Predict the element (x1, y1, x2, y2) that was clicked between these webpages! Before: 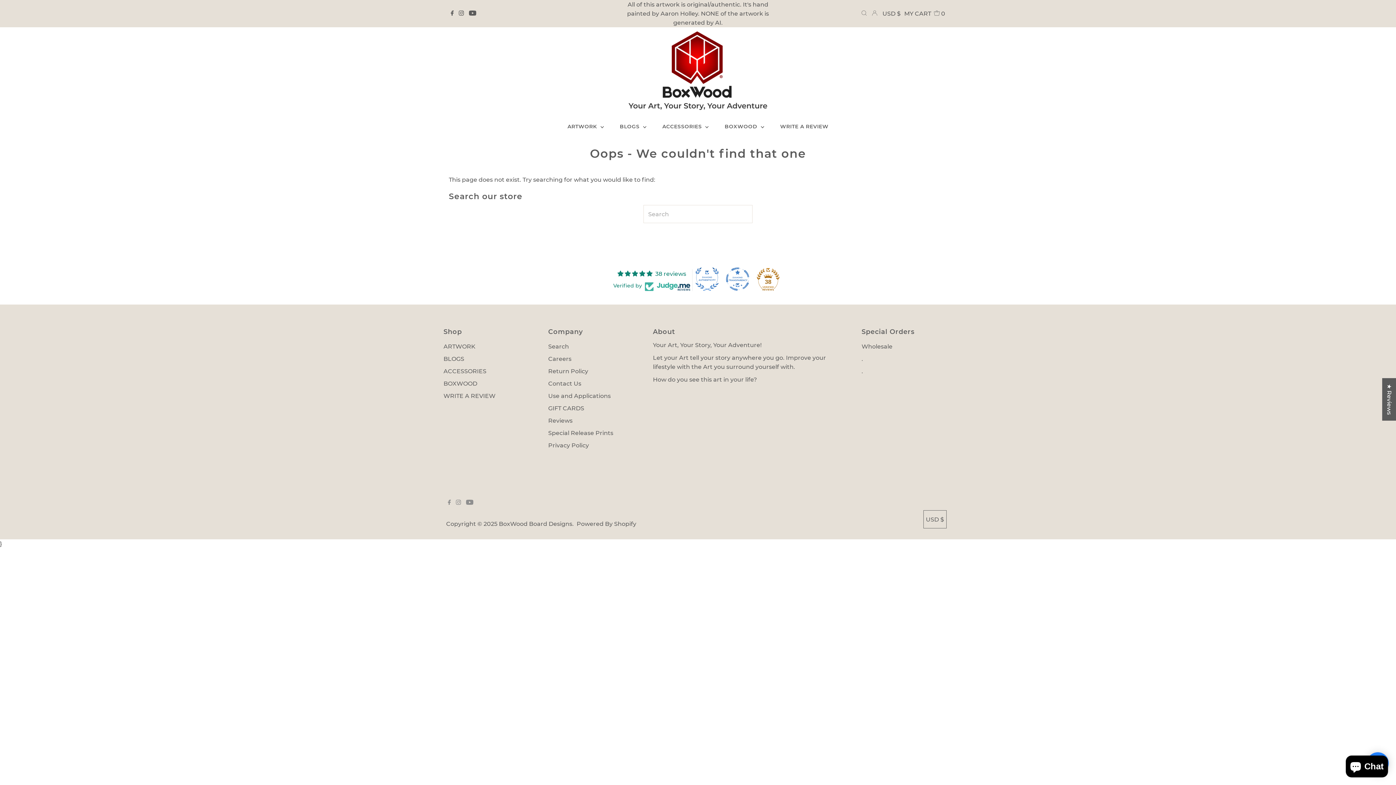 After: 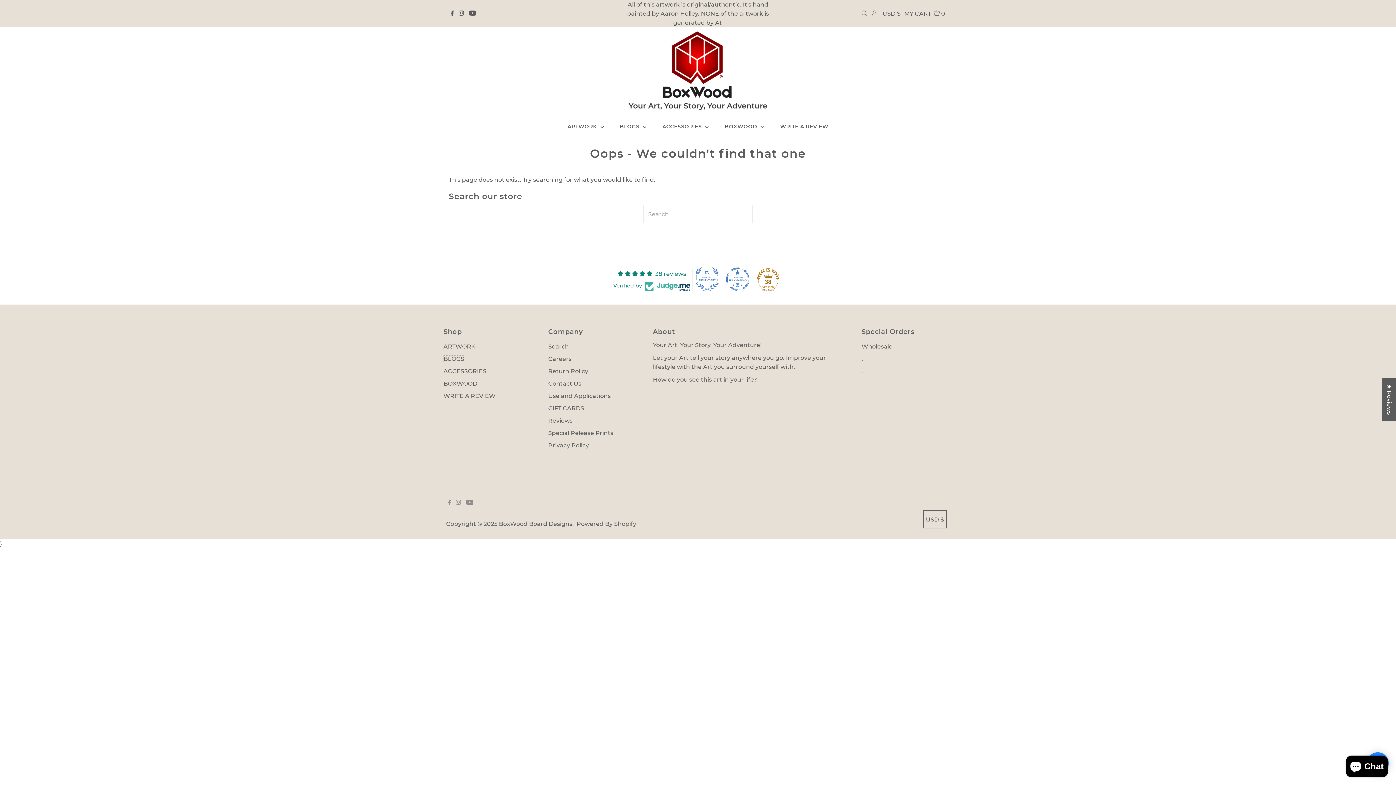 Action: bbox: (443, 355, 464, 362) label: BLOGS